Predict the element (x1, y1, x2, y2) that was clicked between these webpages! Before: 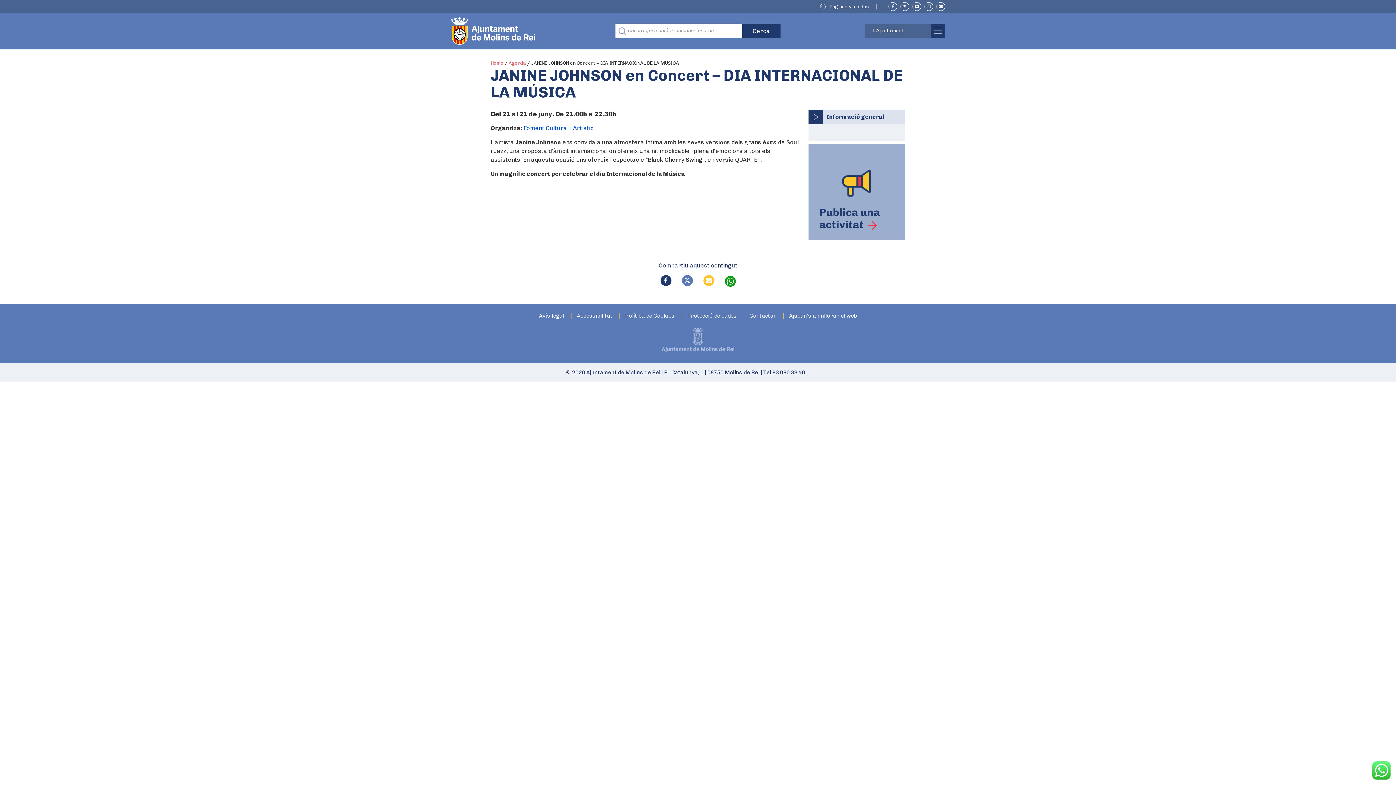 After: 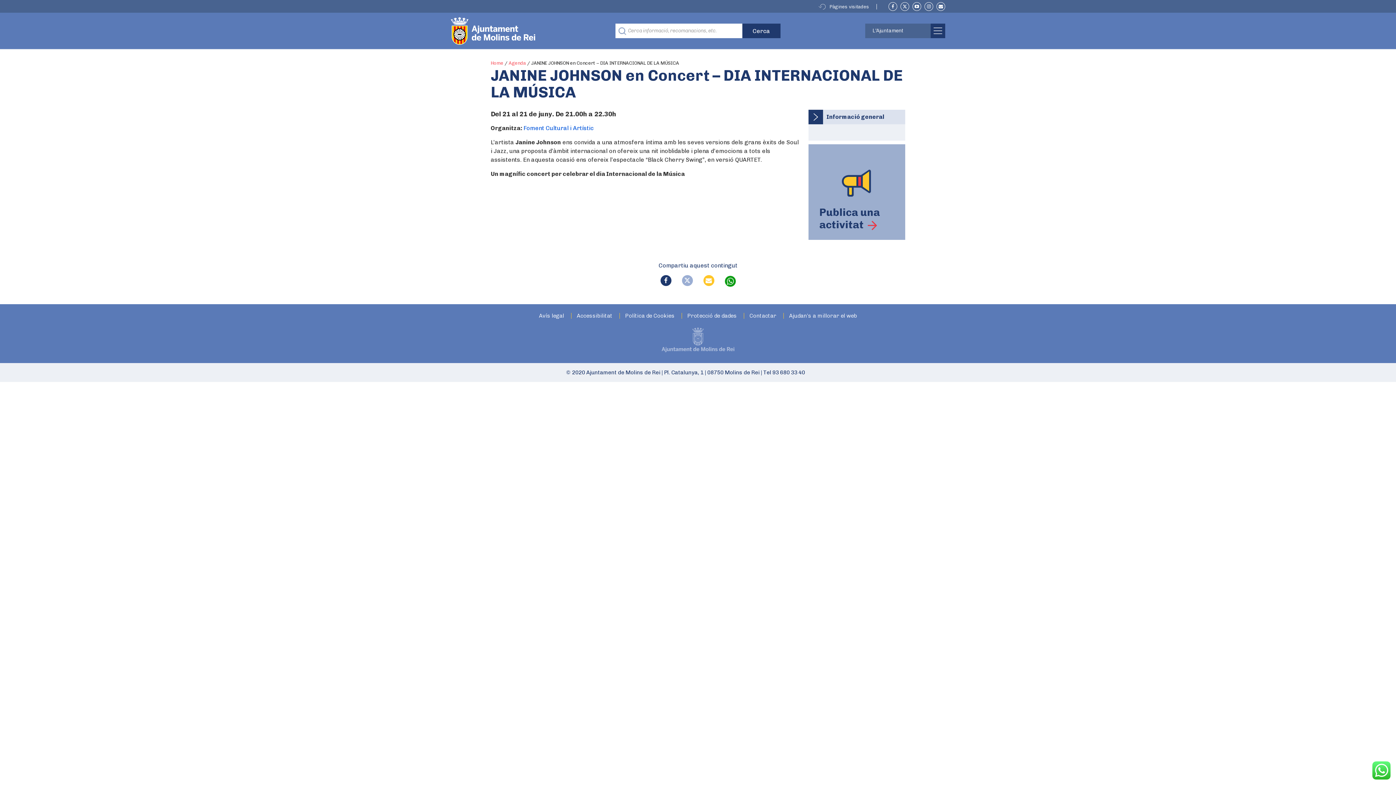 Action: bbox: (682, 275, 692, 286)